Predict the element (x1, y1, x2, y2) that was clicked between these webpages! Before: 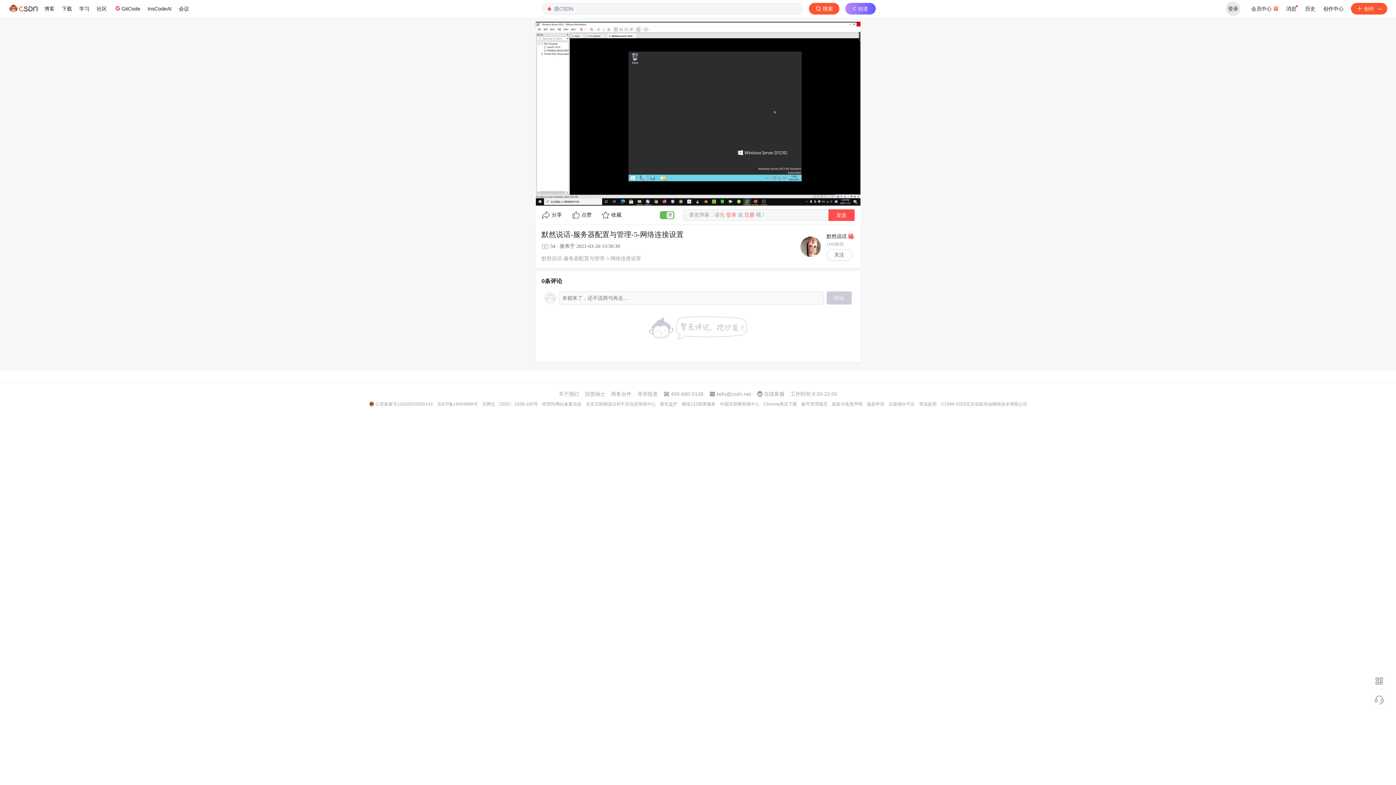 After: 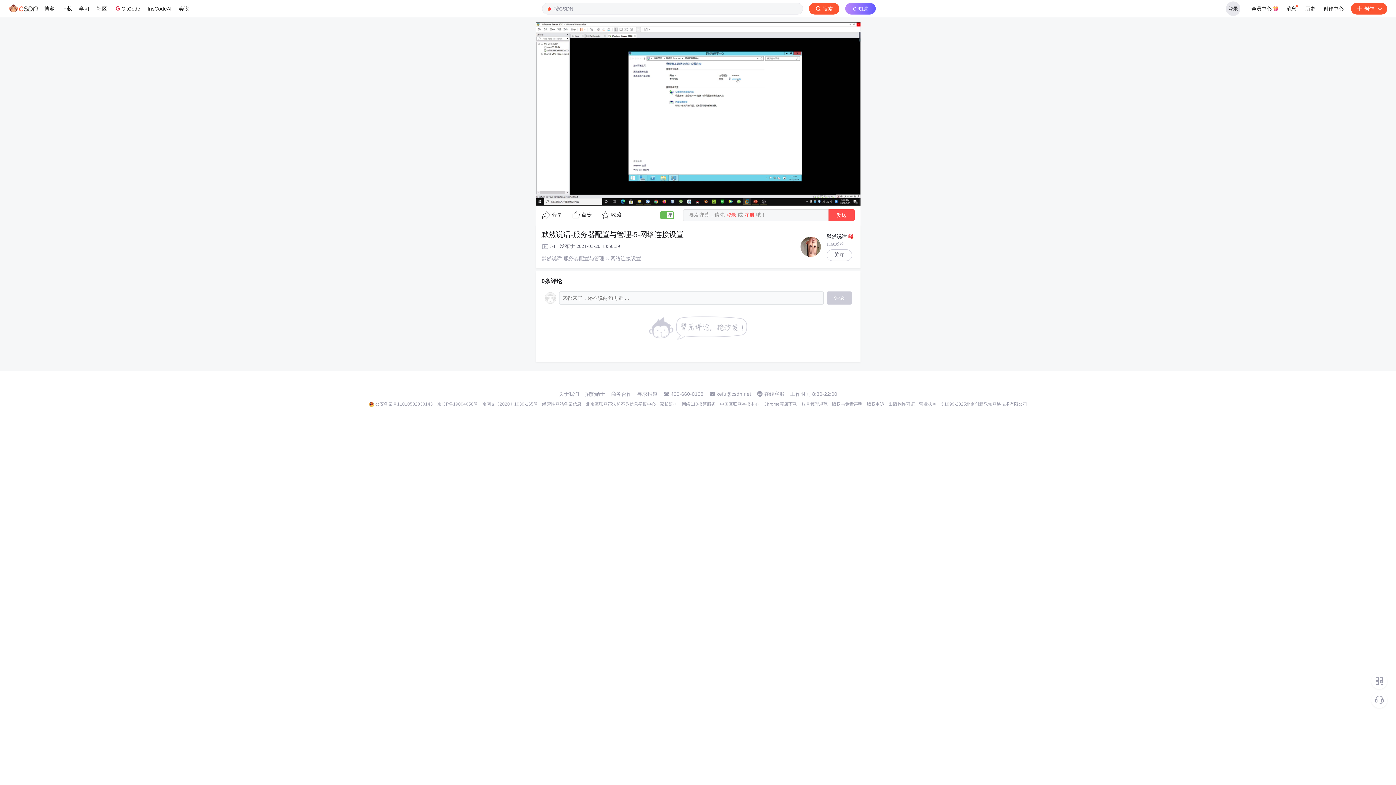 Action: label: 京ICP备19004658号 bbox: (437, 401, 478, 407)